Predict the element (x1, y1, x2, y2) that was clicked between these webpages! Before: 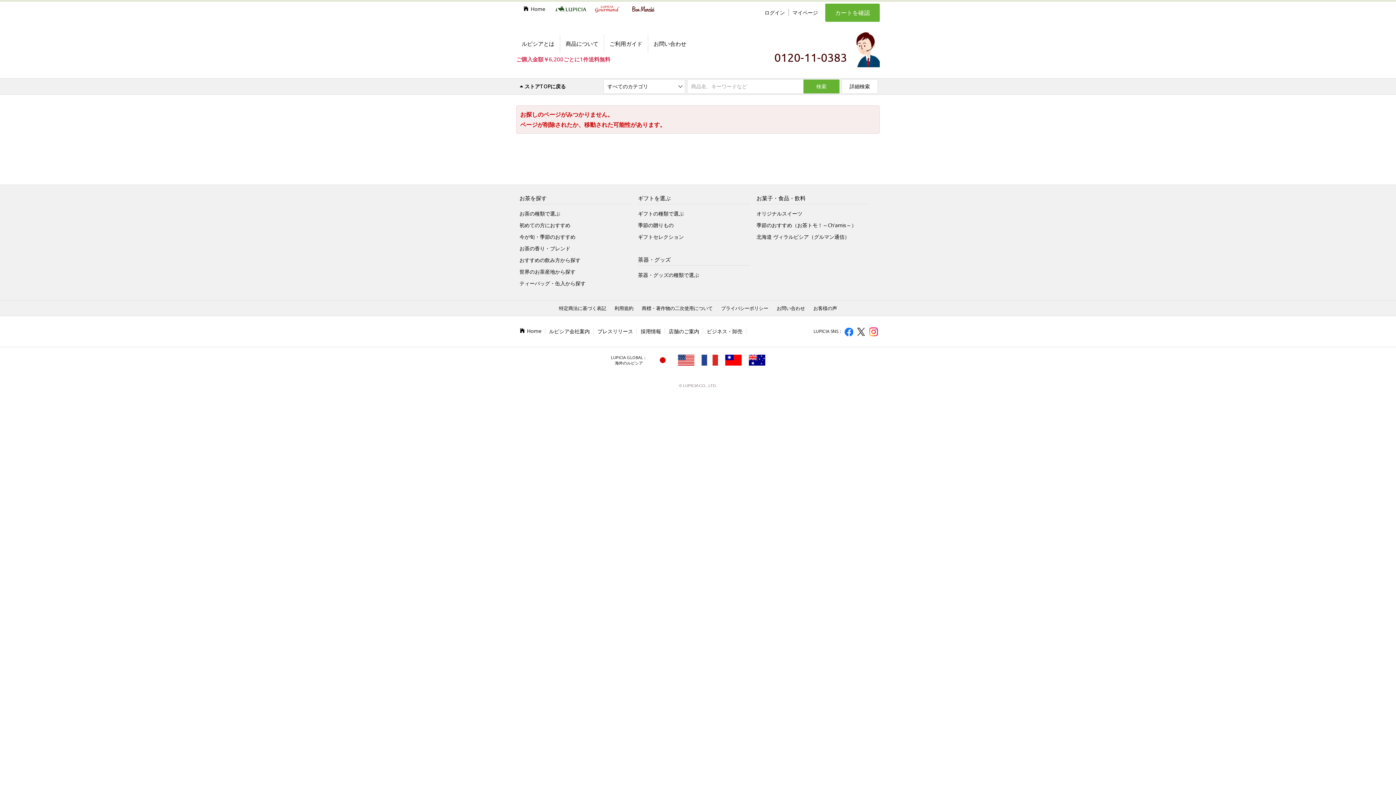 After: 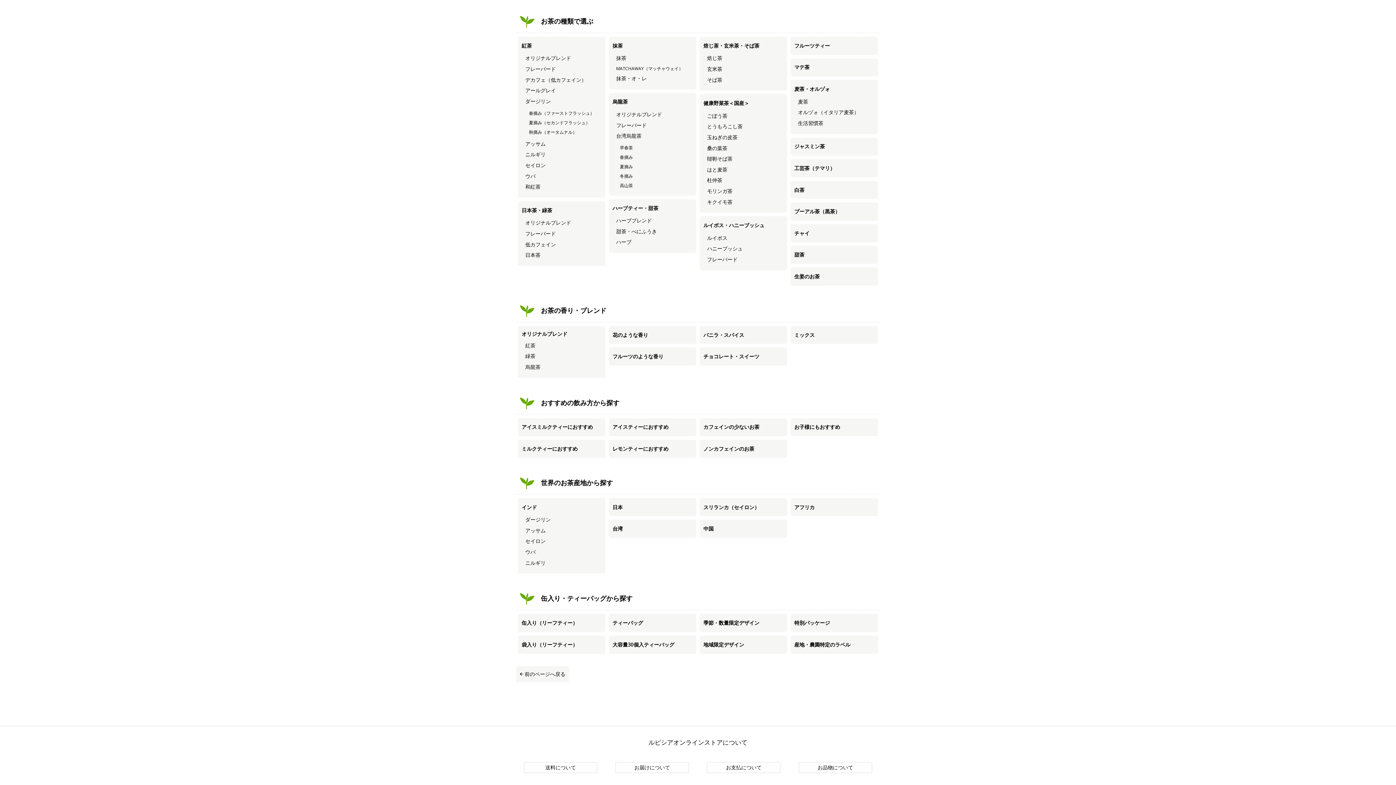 Action: bbox: (519, 210, 560, 217) label: お茶の種類で選ぶ